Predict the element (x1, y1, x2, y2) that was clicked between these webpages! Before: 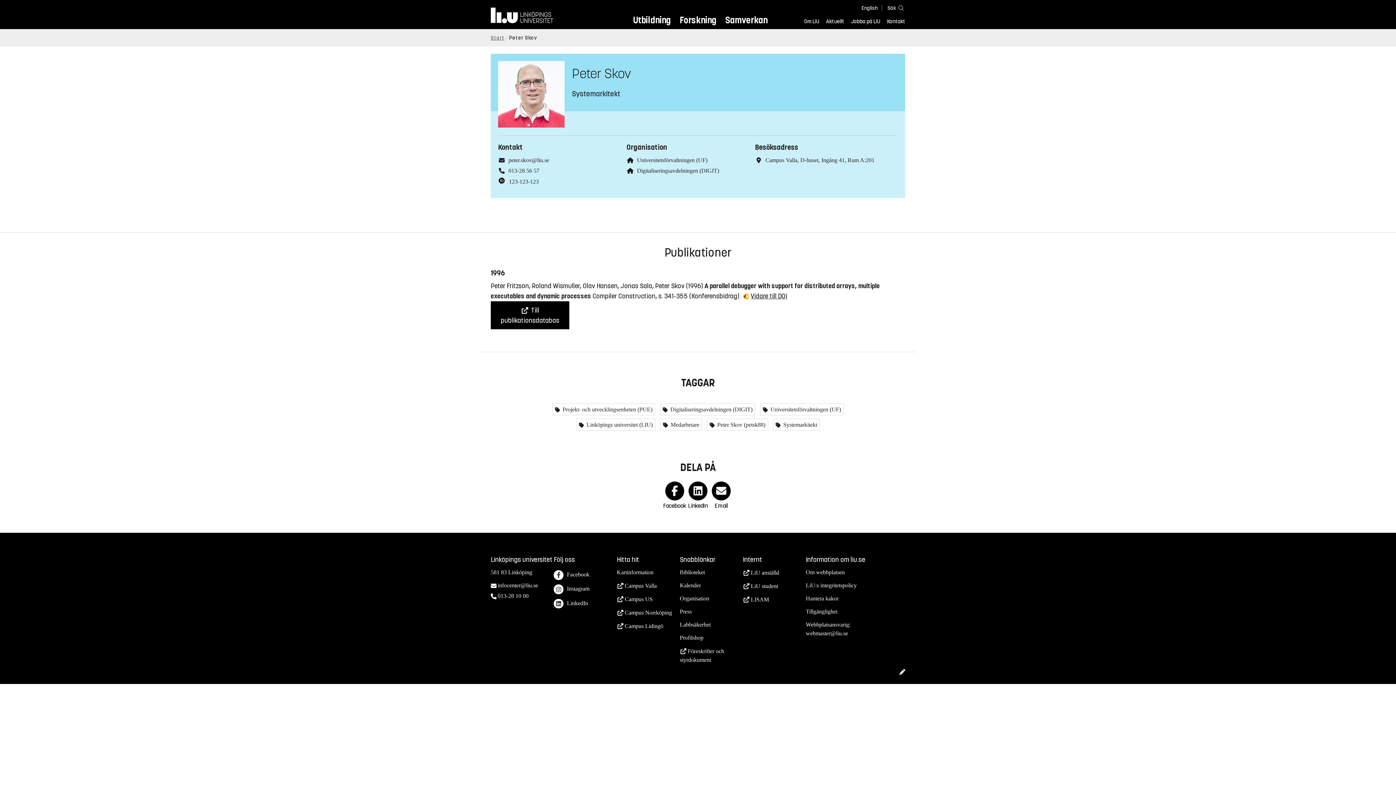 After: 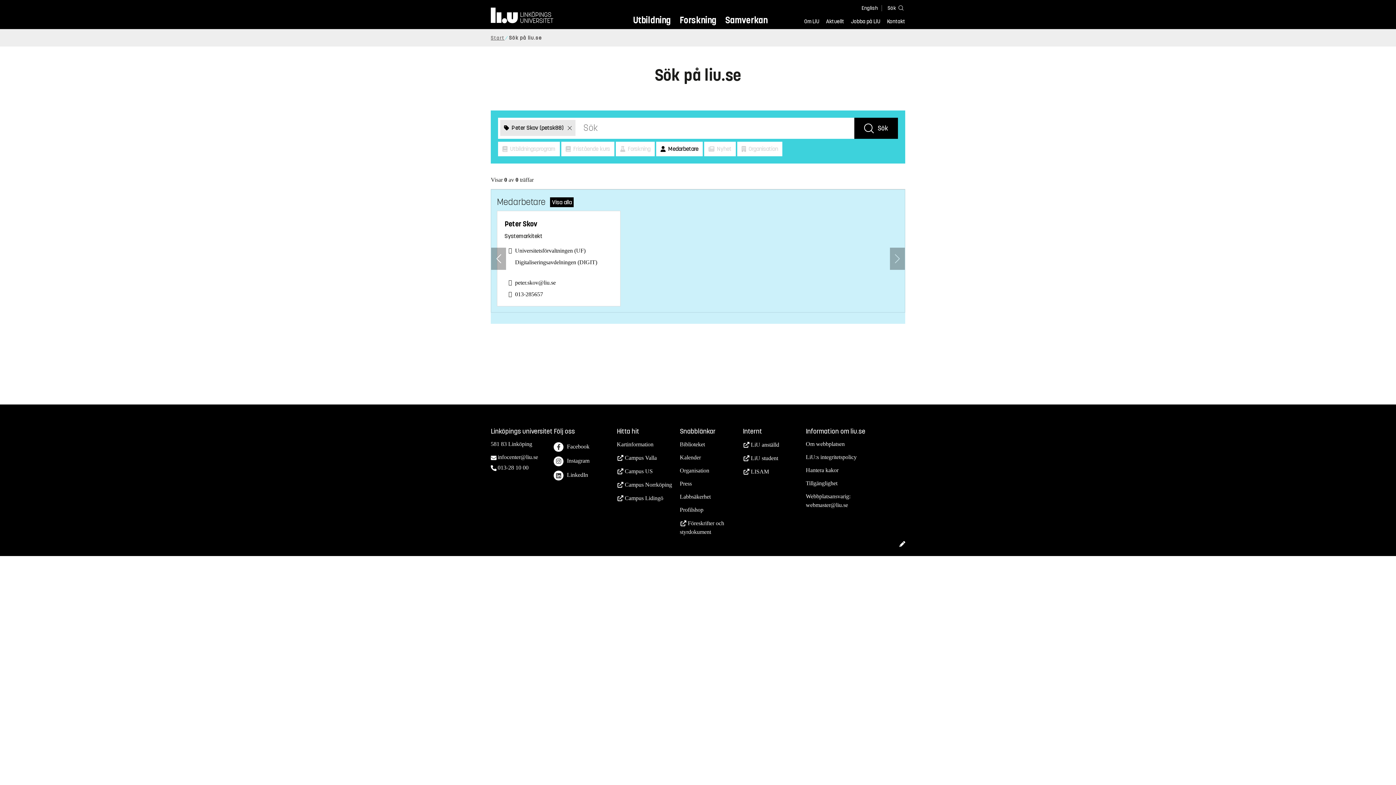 Action: label:  Peter Skov (petsk88) bbox: (707, 419, 768, 430)